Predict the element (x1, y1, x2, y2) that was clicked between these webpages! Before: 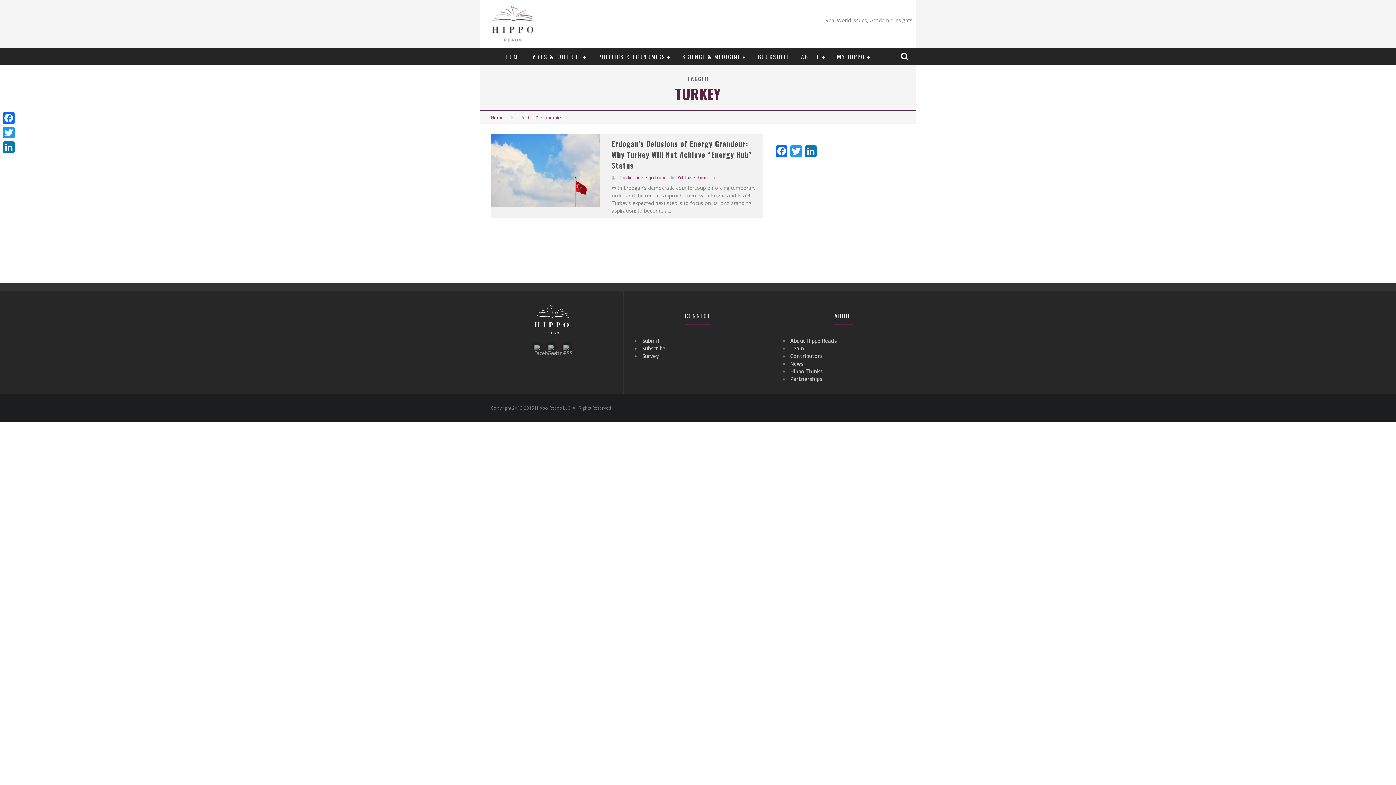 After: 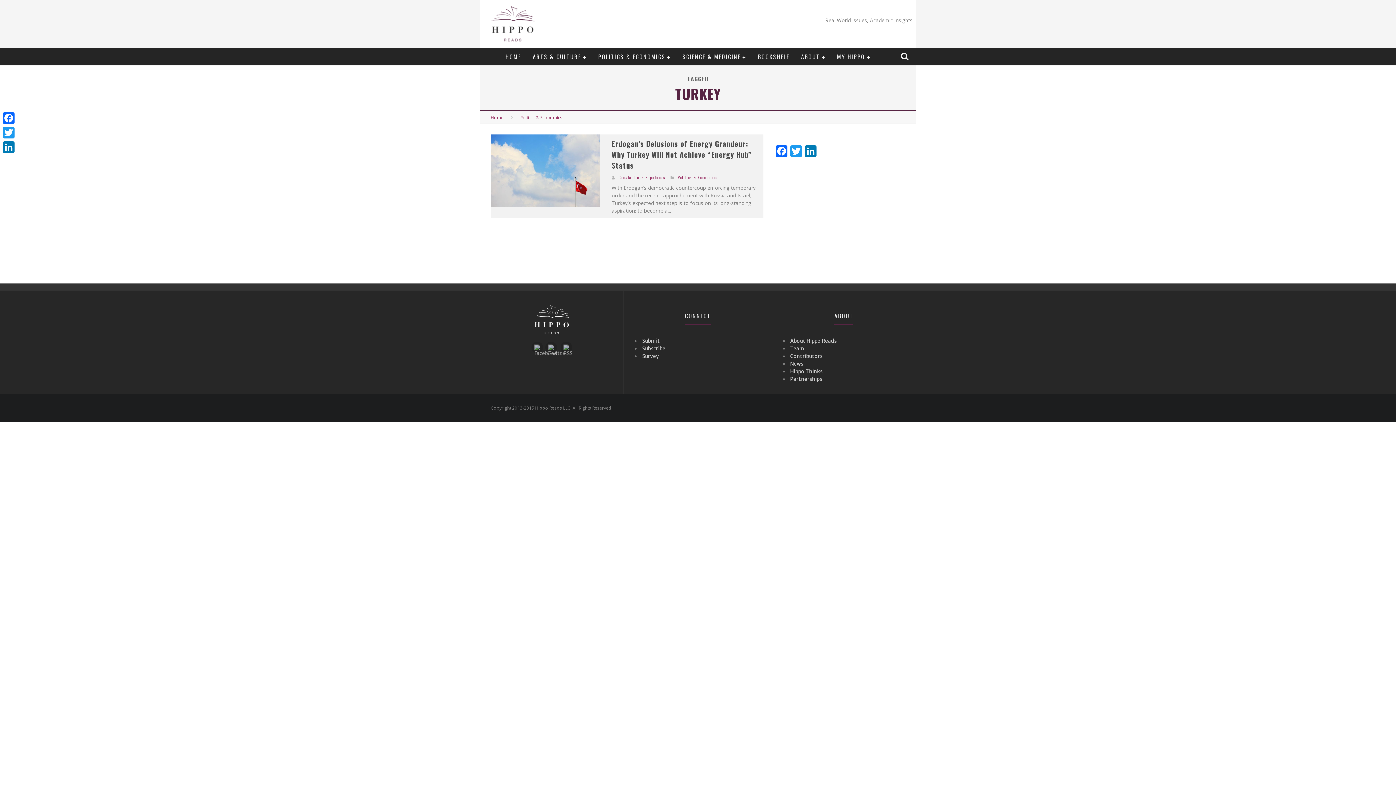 Action: bbox: (545, 341, 557, 353)